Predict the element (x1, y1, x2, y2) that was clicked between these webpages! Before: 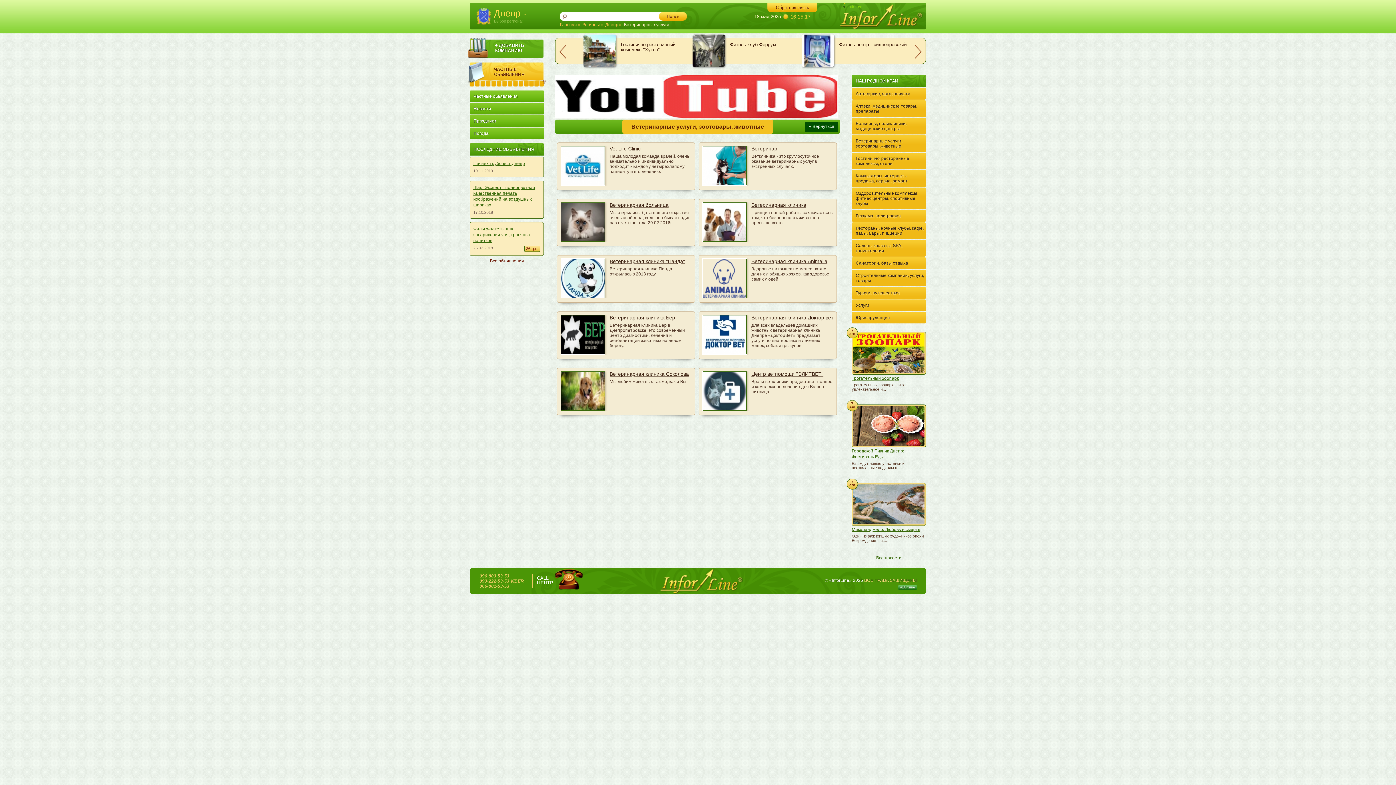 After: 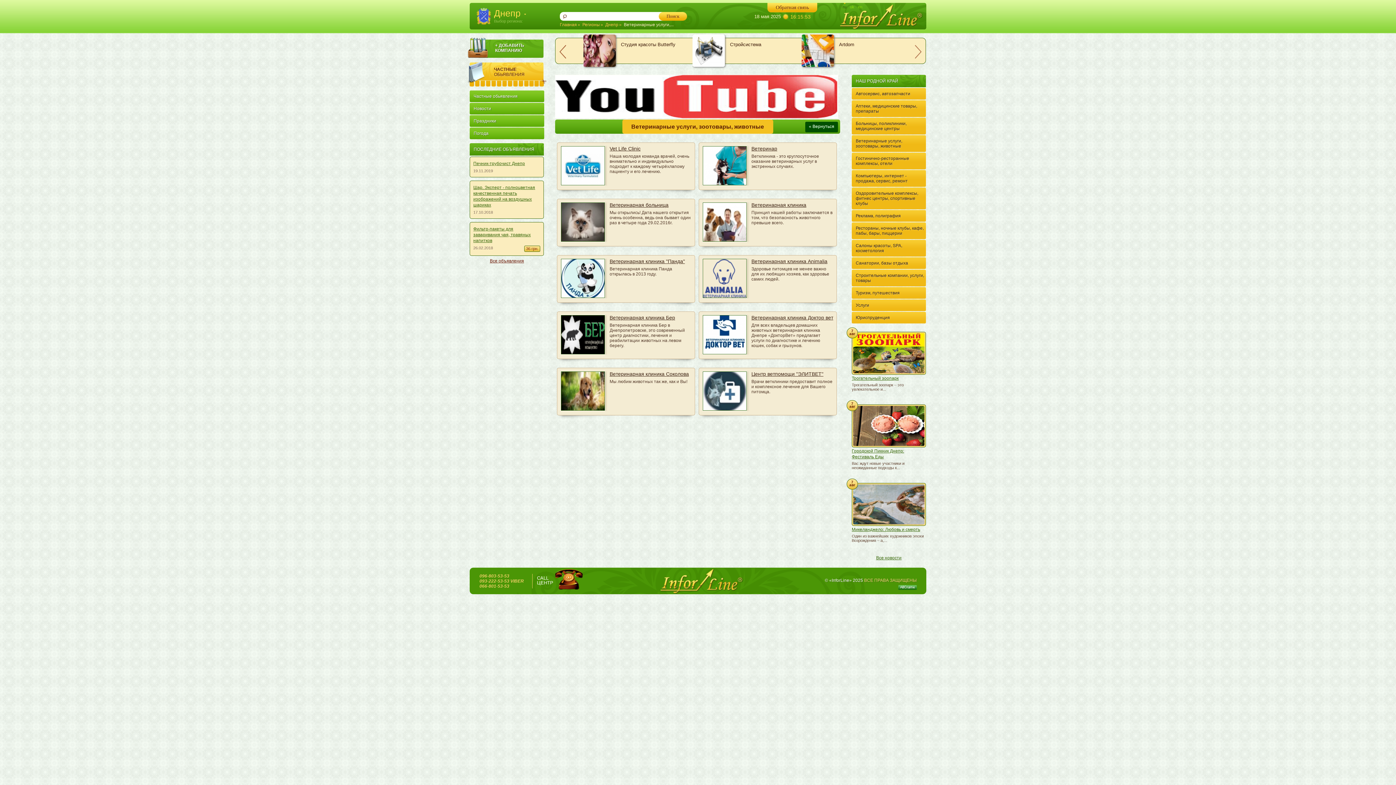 Action: bbox: (915, 45, 921, 58) label: next